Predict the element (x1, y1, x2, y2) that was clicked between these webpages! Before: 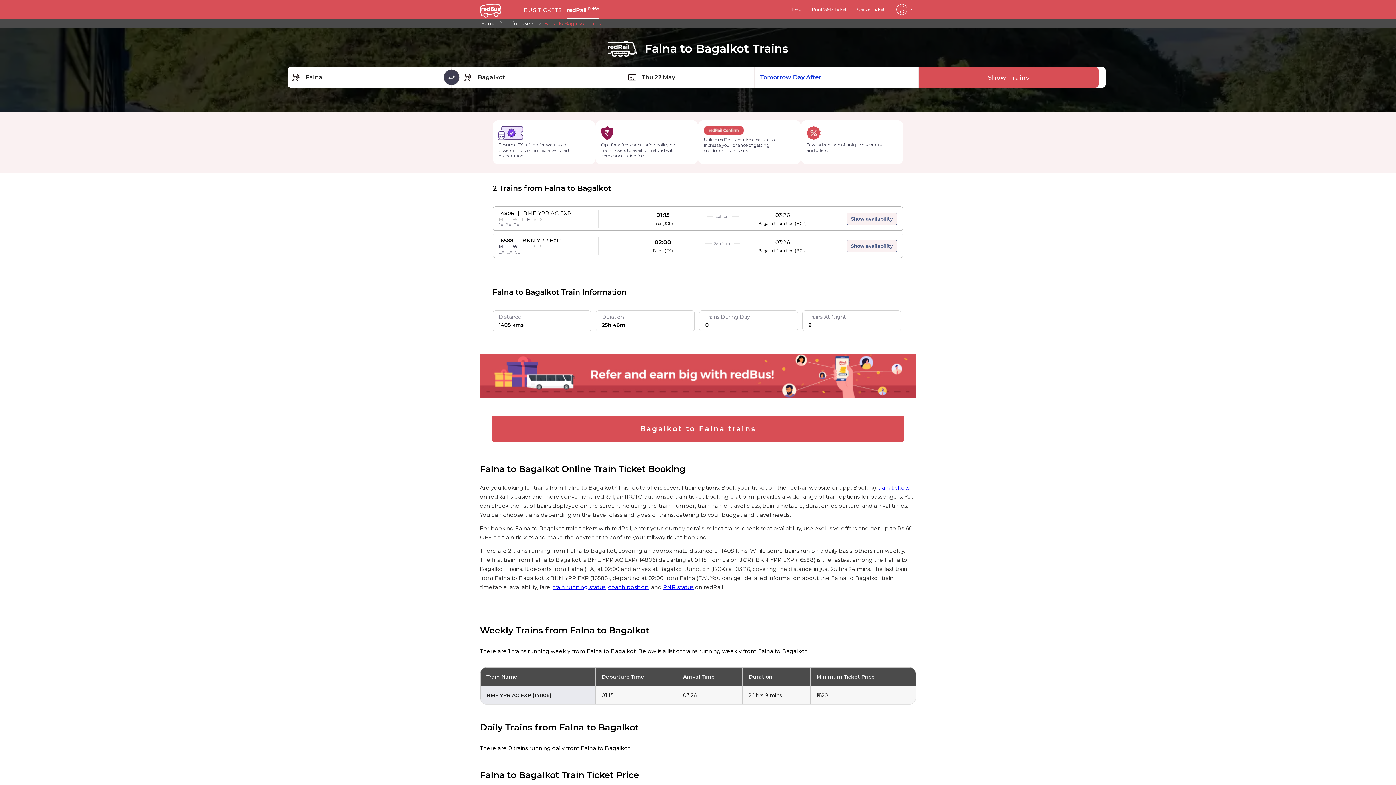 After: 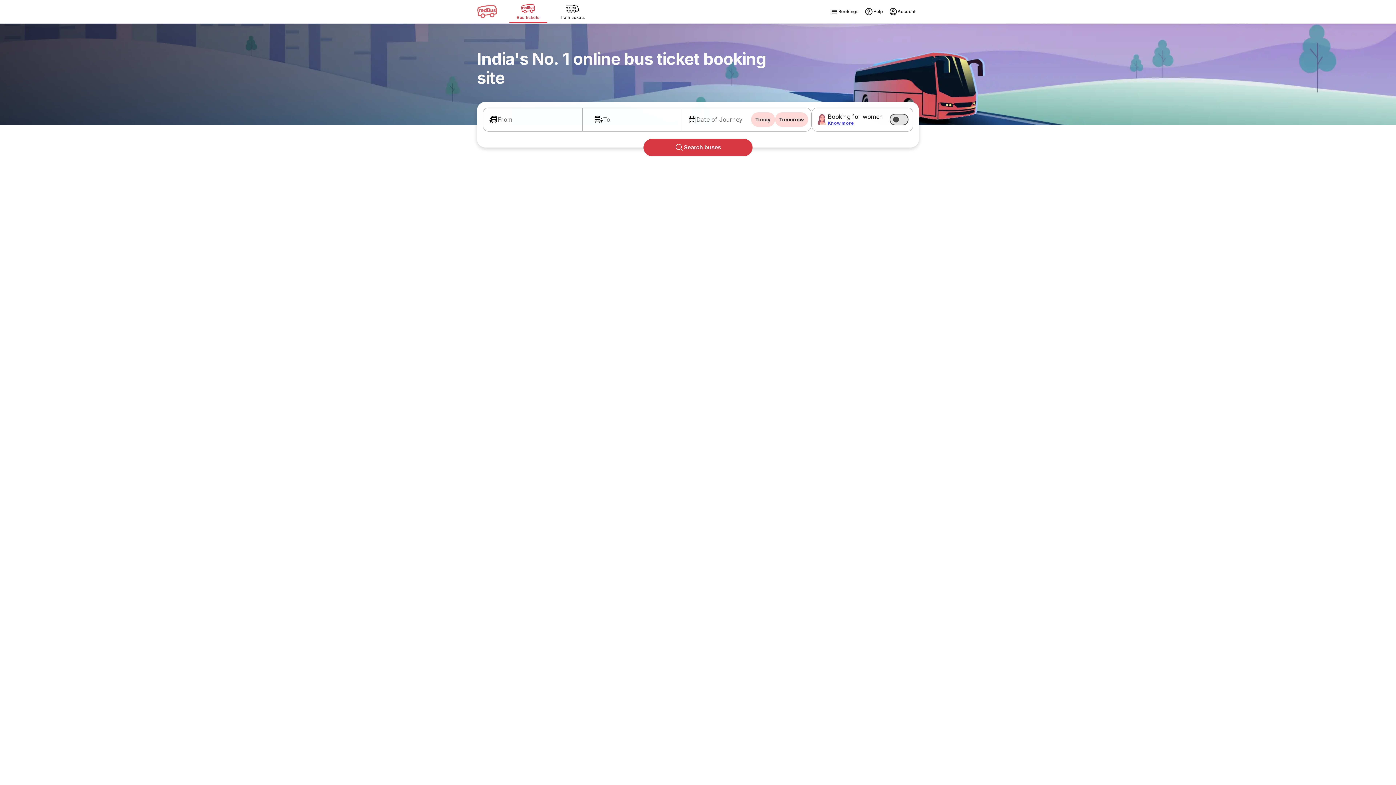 Action: label: BUS TICKETS bbox: (523, 6, 561, 18)